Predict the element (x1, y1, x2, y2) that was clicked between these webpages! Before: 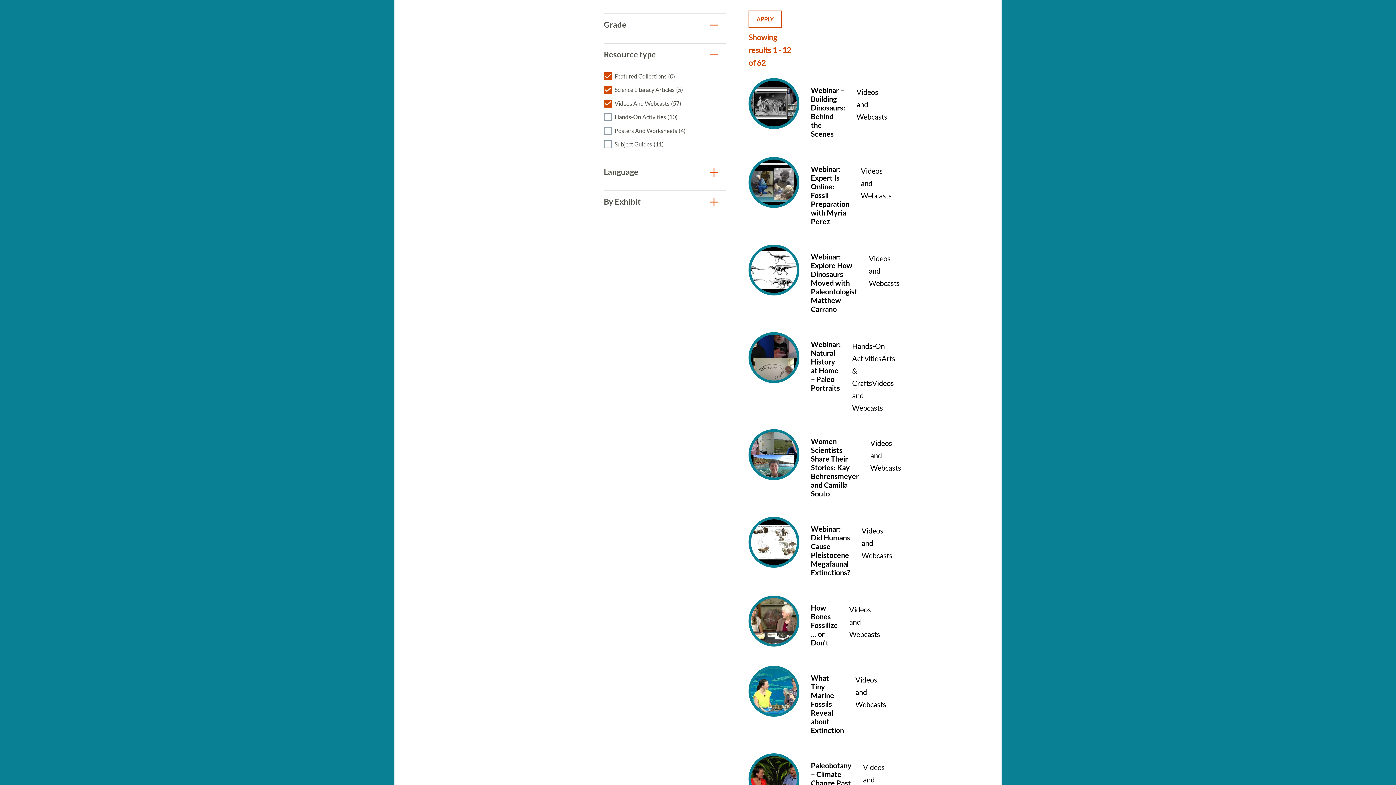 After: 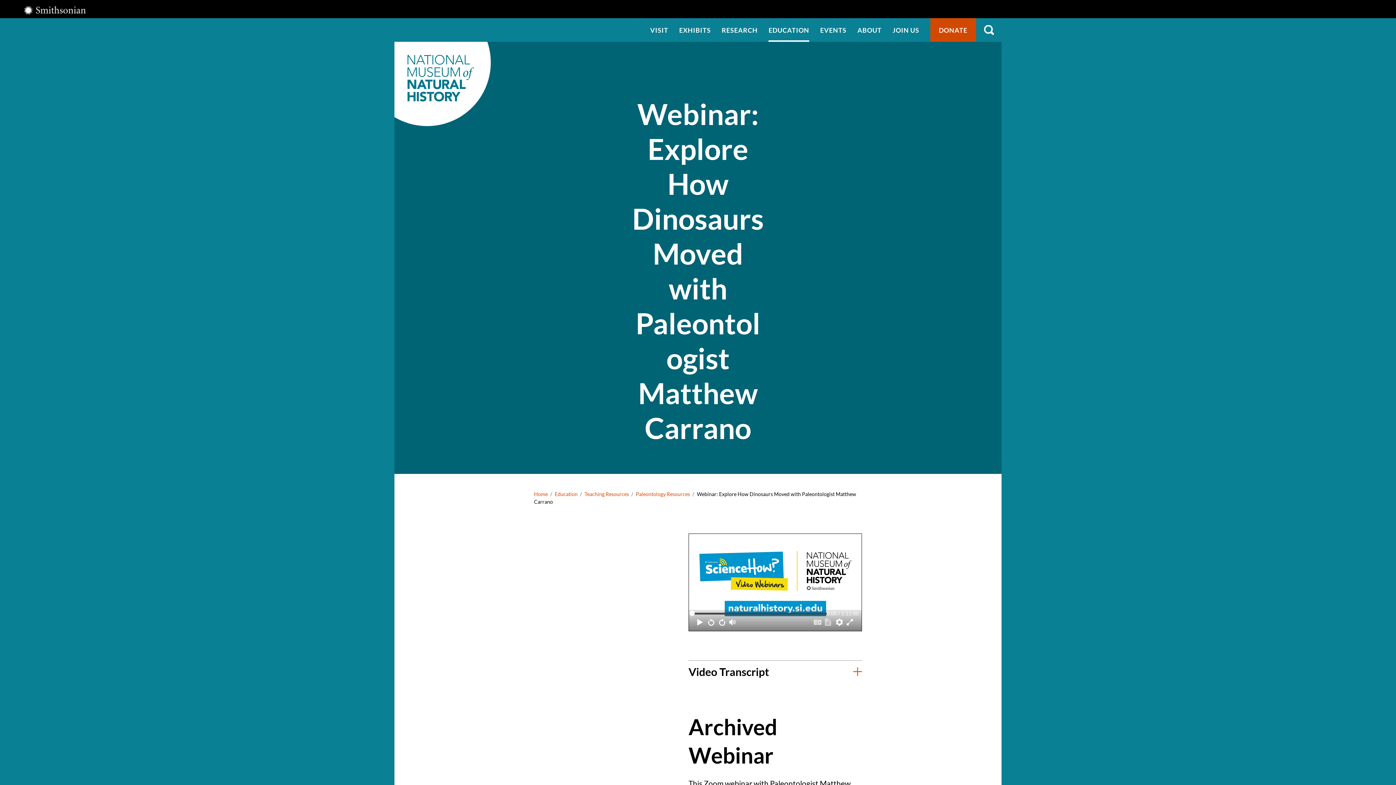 Action: label: Webinar: Explore How Dinosaurs Moved with Paleontologist Matthew Carrano
Videos and Webcasts bbox: (748, 244, 792, 317)